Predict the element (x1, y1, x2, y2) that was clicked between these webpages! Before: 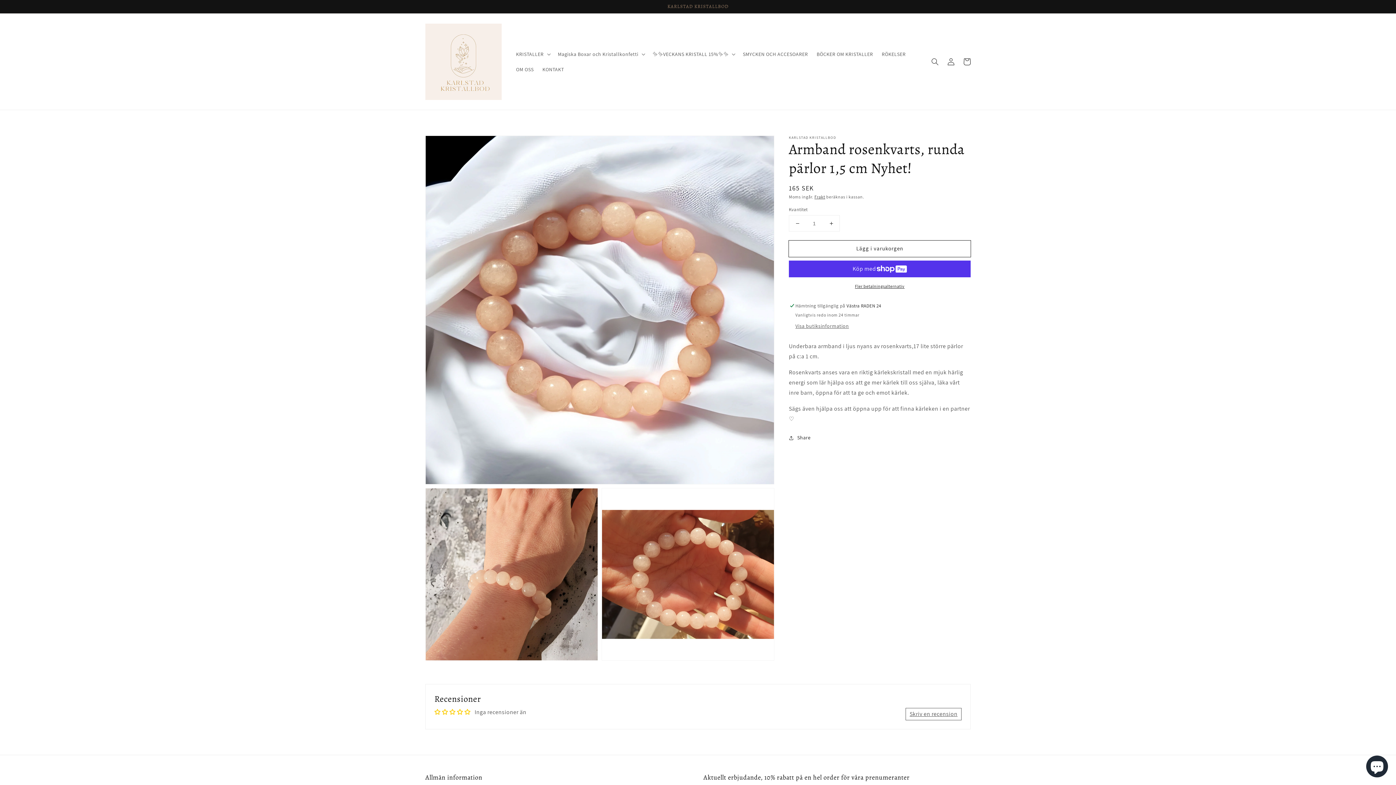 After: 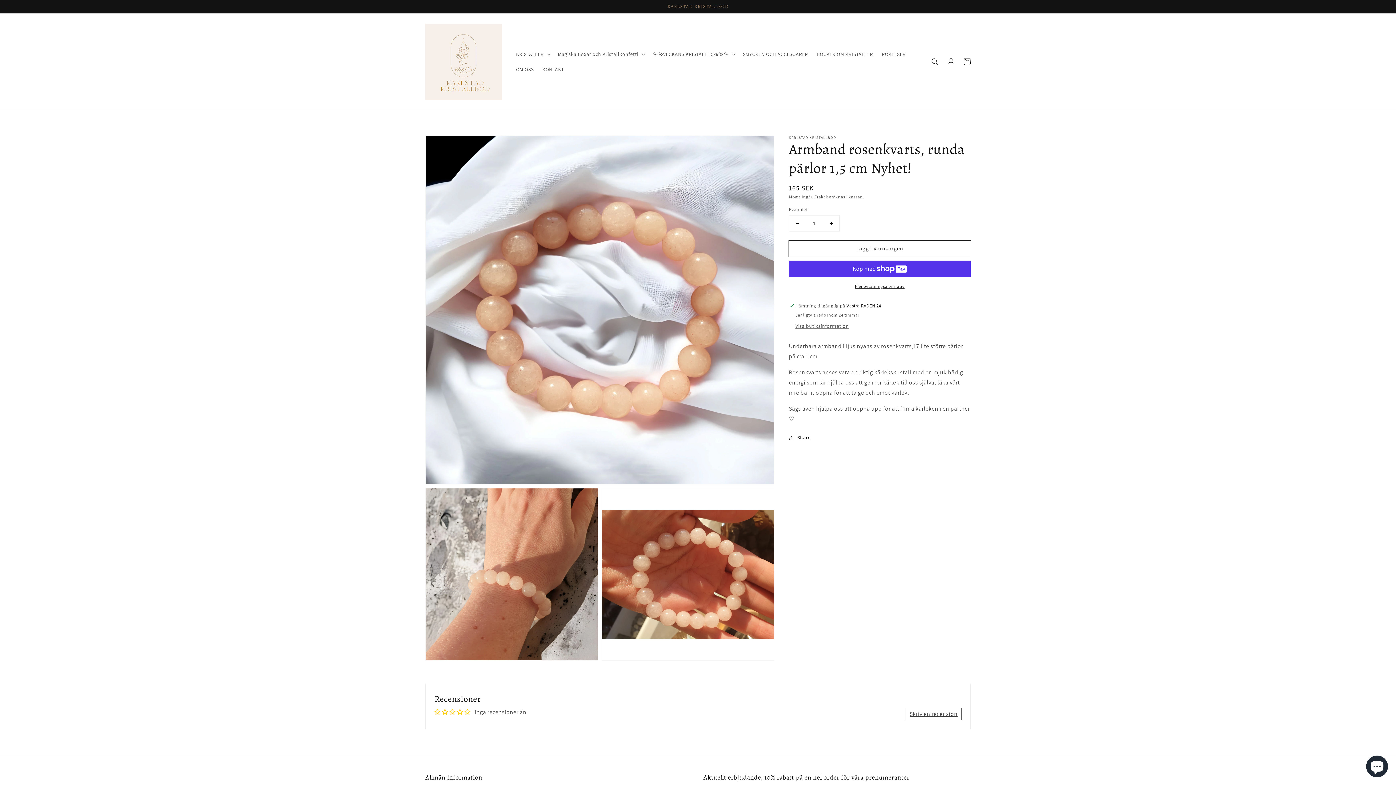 Action: bbox: (789, 215, 805, 231) label: Minska kvantitet för Armband rosenkvarts, runda pärlor 1,5 cm Nyhet!